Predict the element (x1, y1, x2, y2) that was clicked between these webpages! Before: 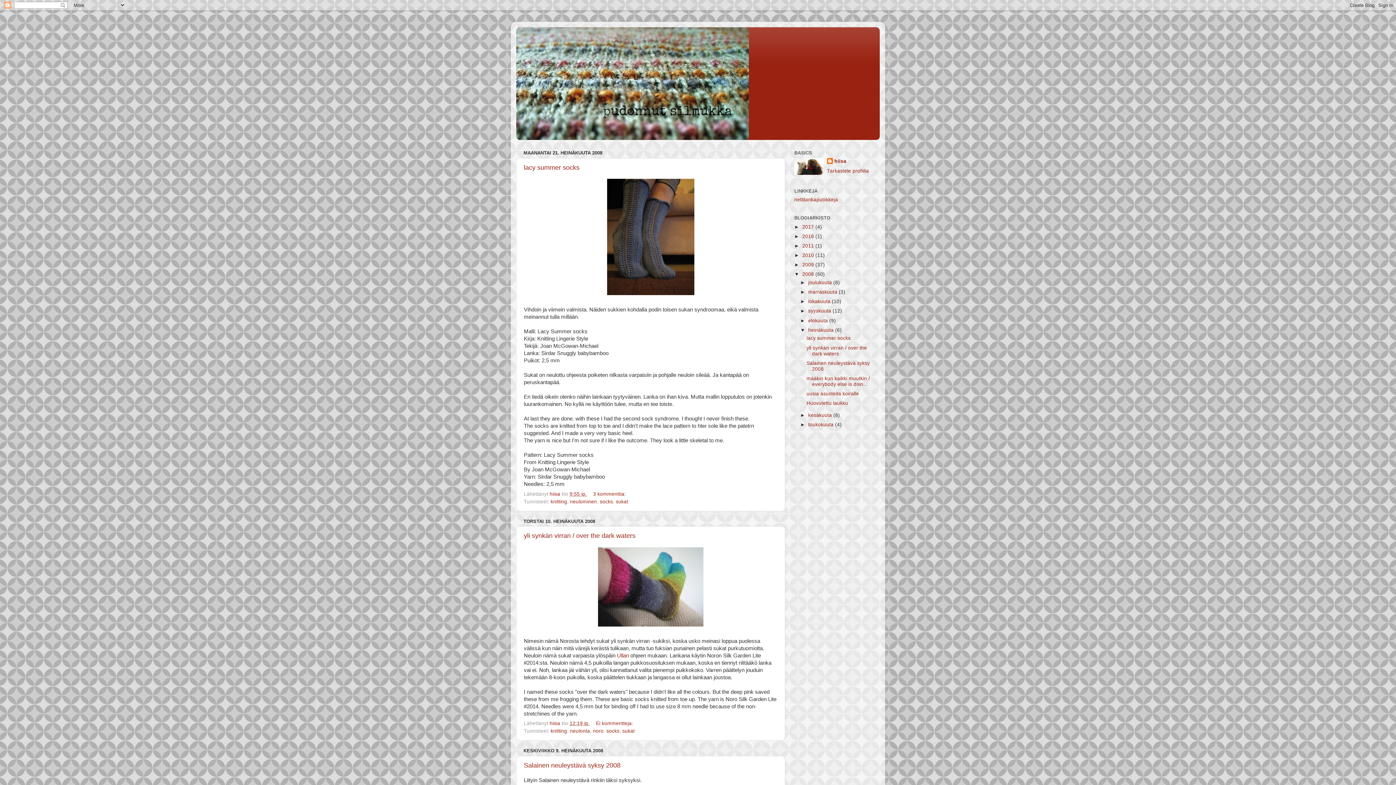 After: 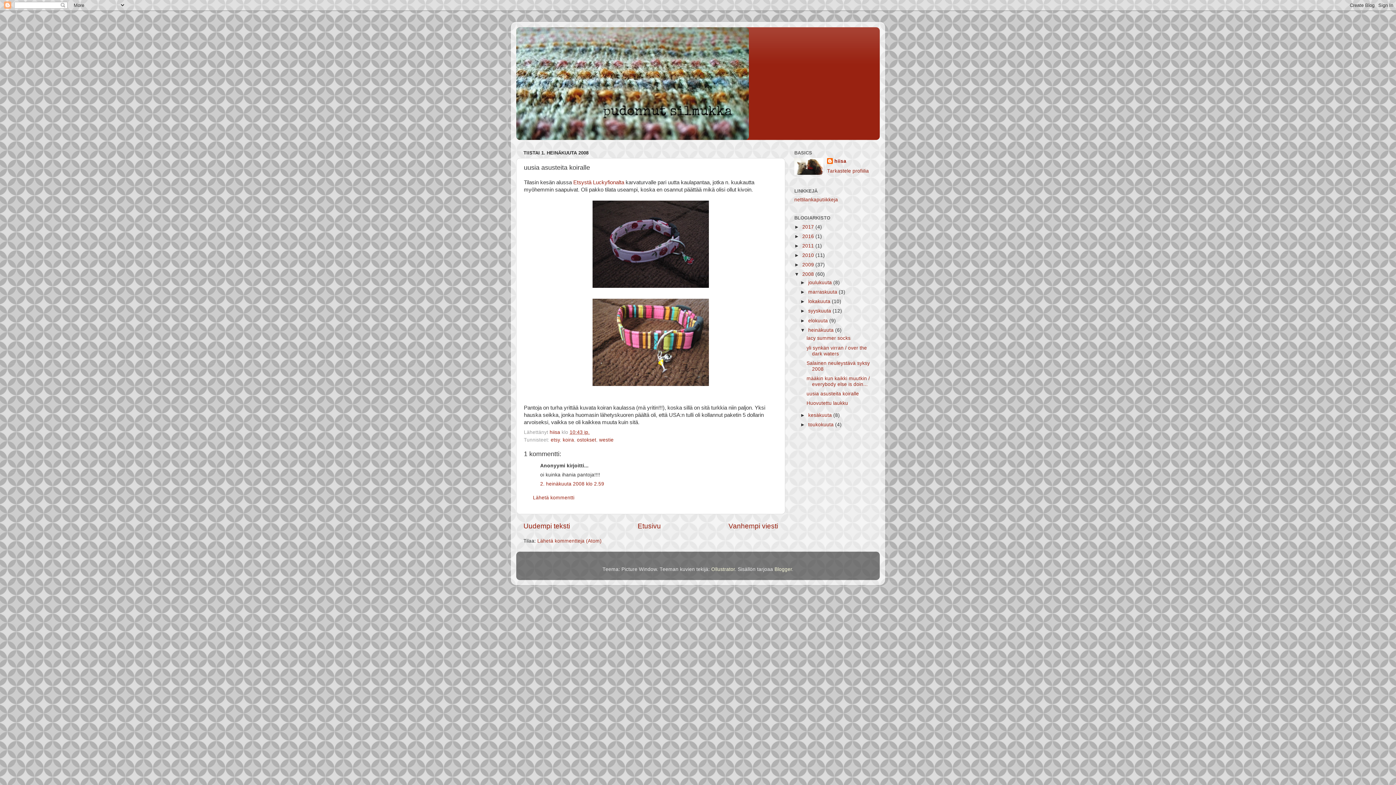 Action: bbox: (806, 391, 859, 396) label: uusia asusteita koiralle